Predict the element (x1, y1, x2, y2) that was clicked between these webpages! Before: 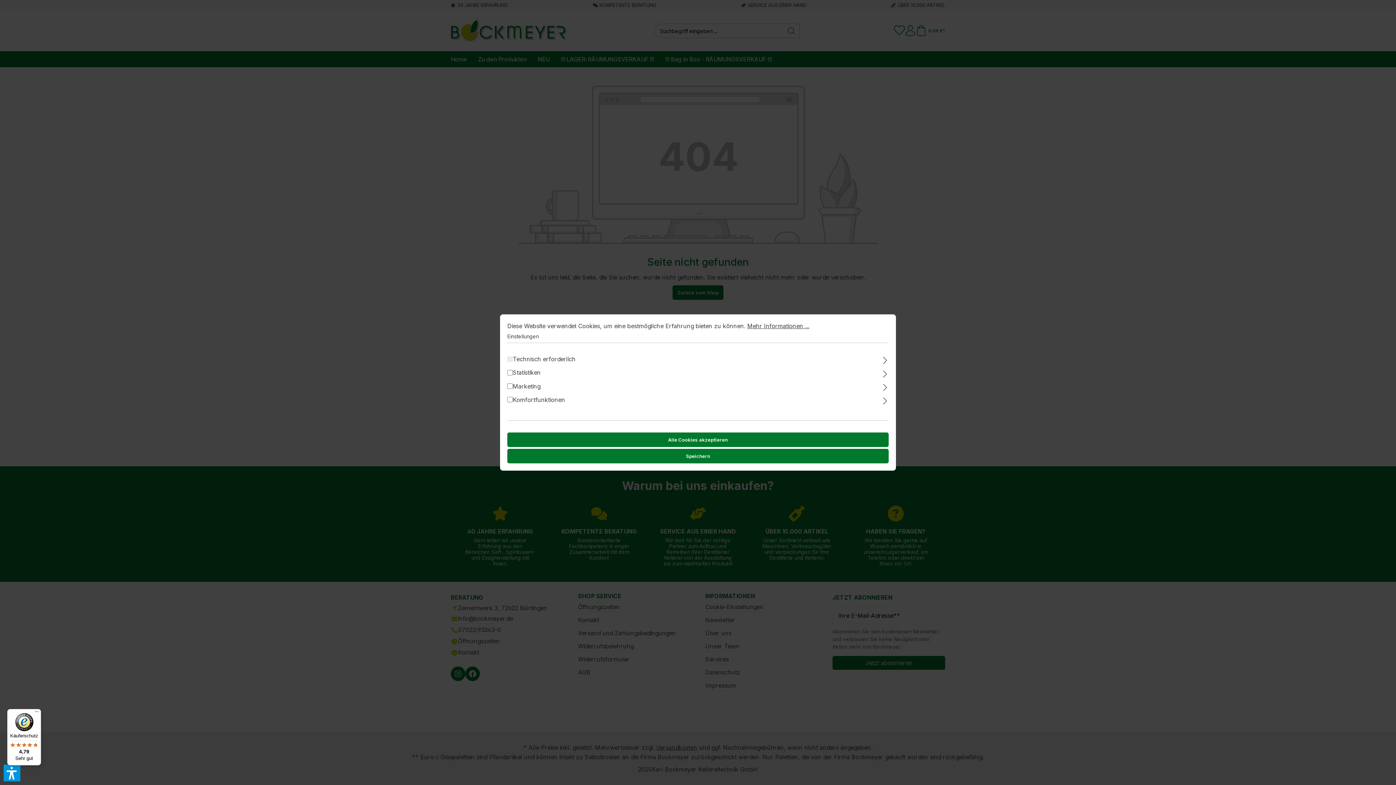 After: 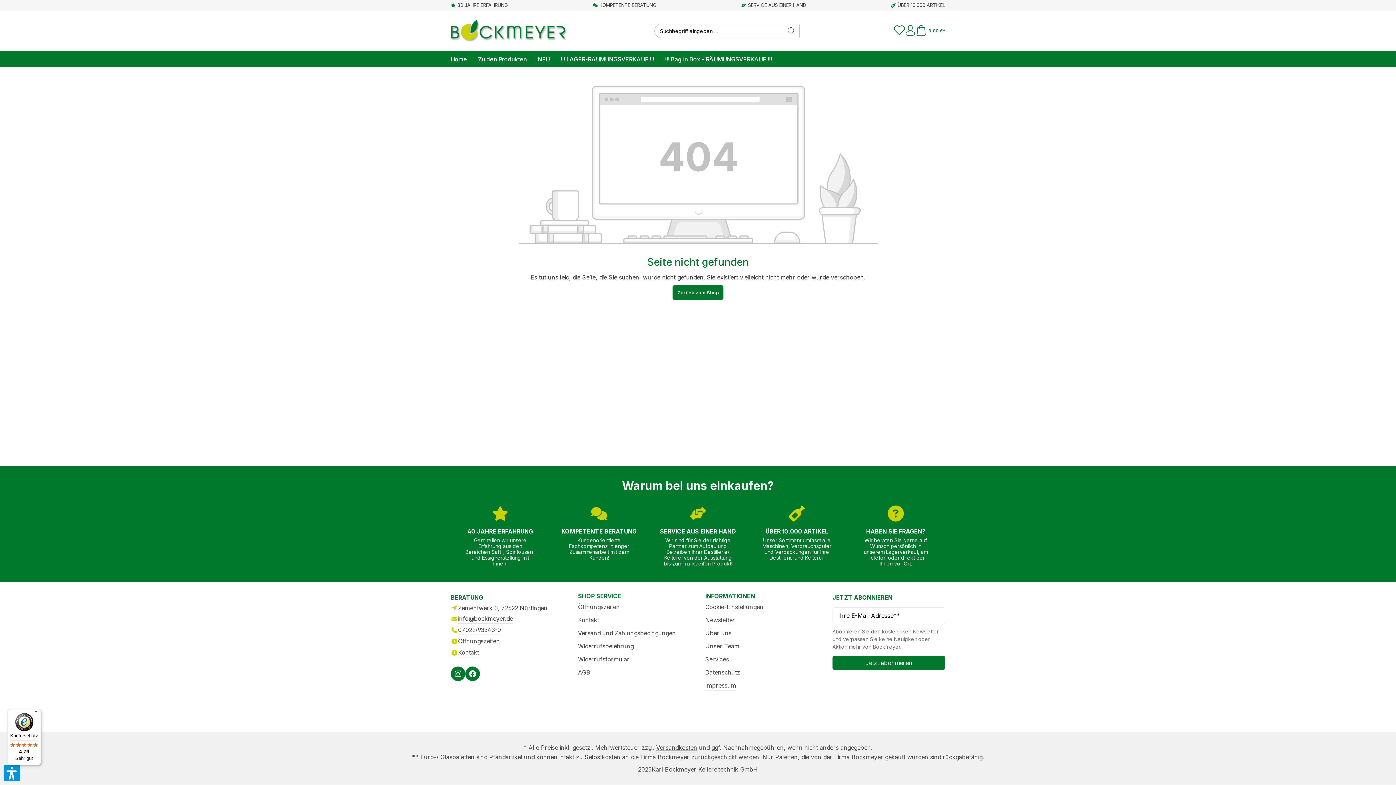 Action: bbox: (507, 432, 888, 447) label: Alle Cookies akzeptieren